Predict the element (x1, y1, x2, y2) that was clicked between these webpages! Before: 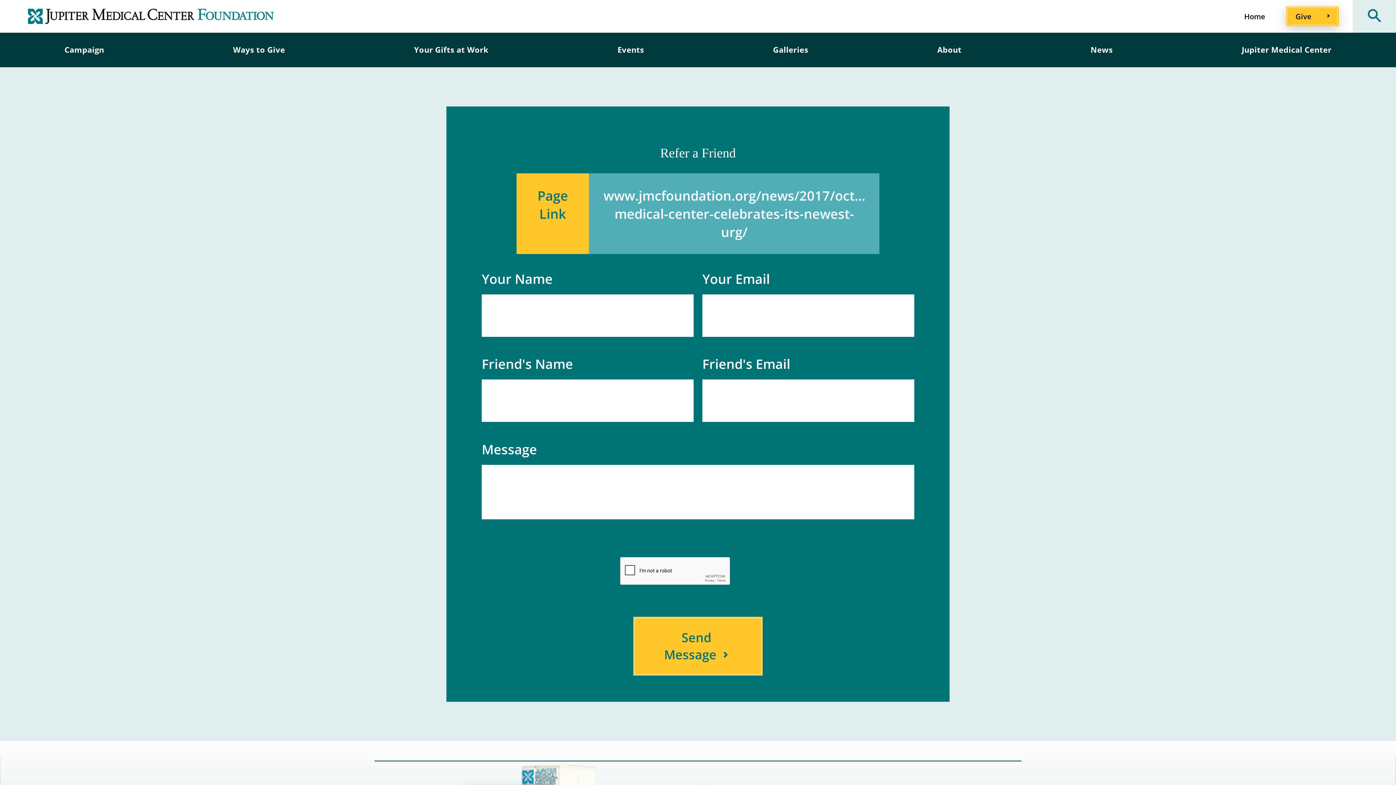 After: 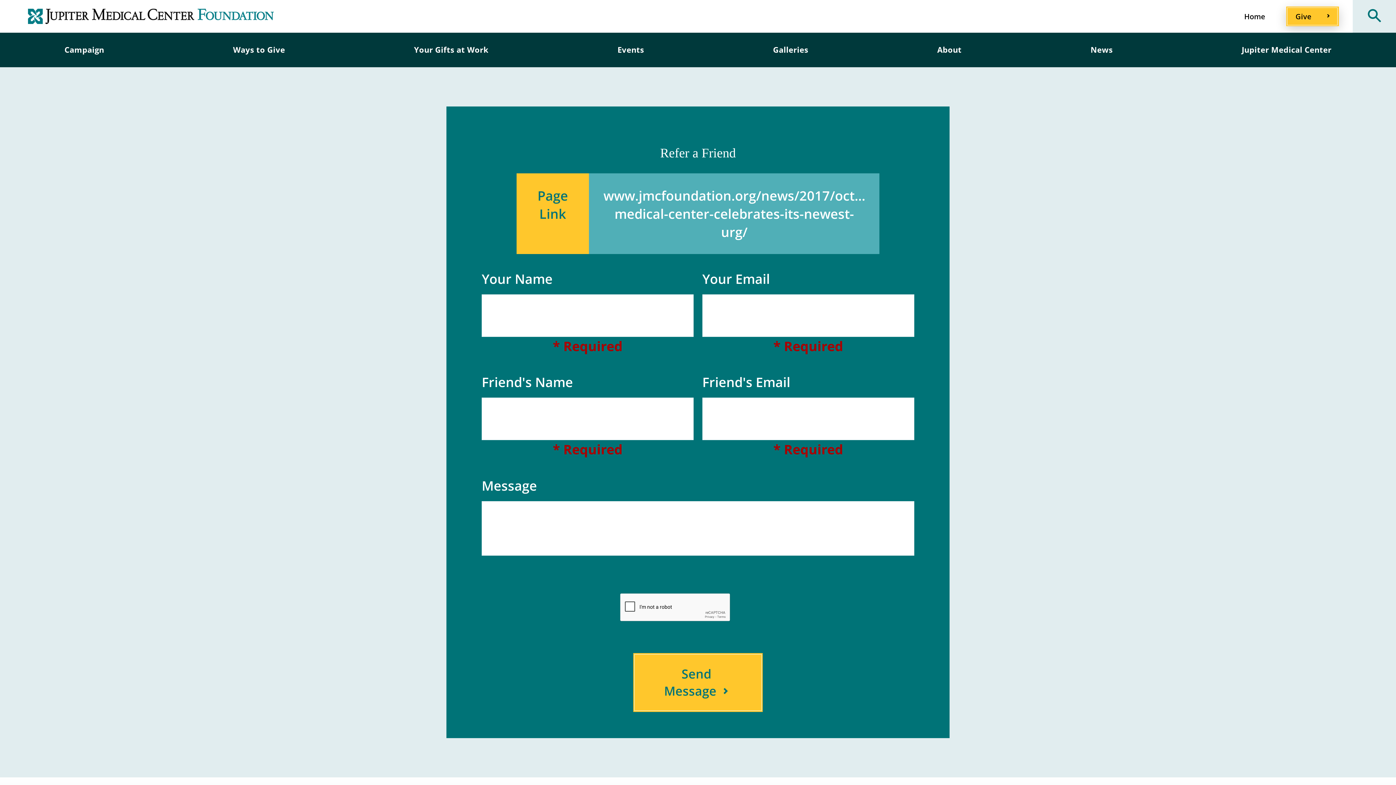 Action: label: Send Message bbox: (633, 617, 763, 675)